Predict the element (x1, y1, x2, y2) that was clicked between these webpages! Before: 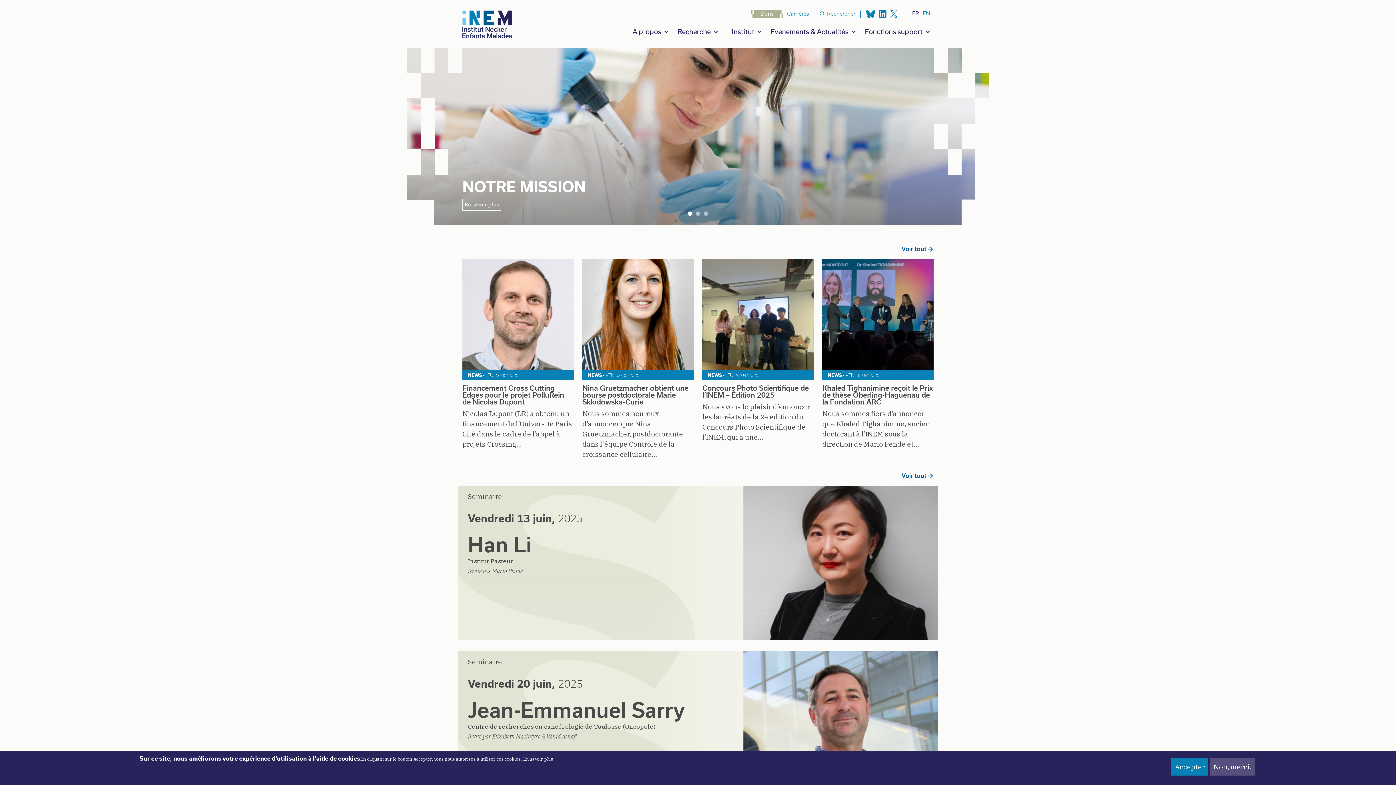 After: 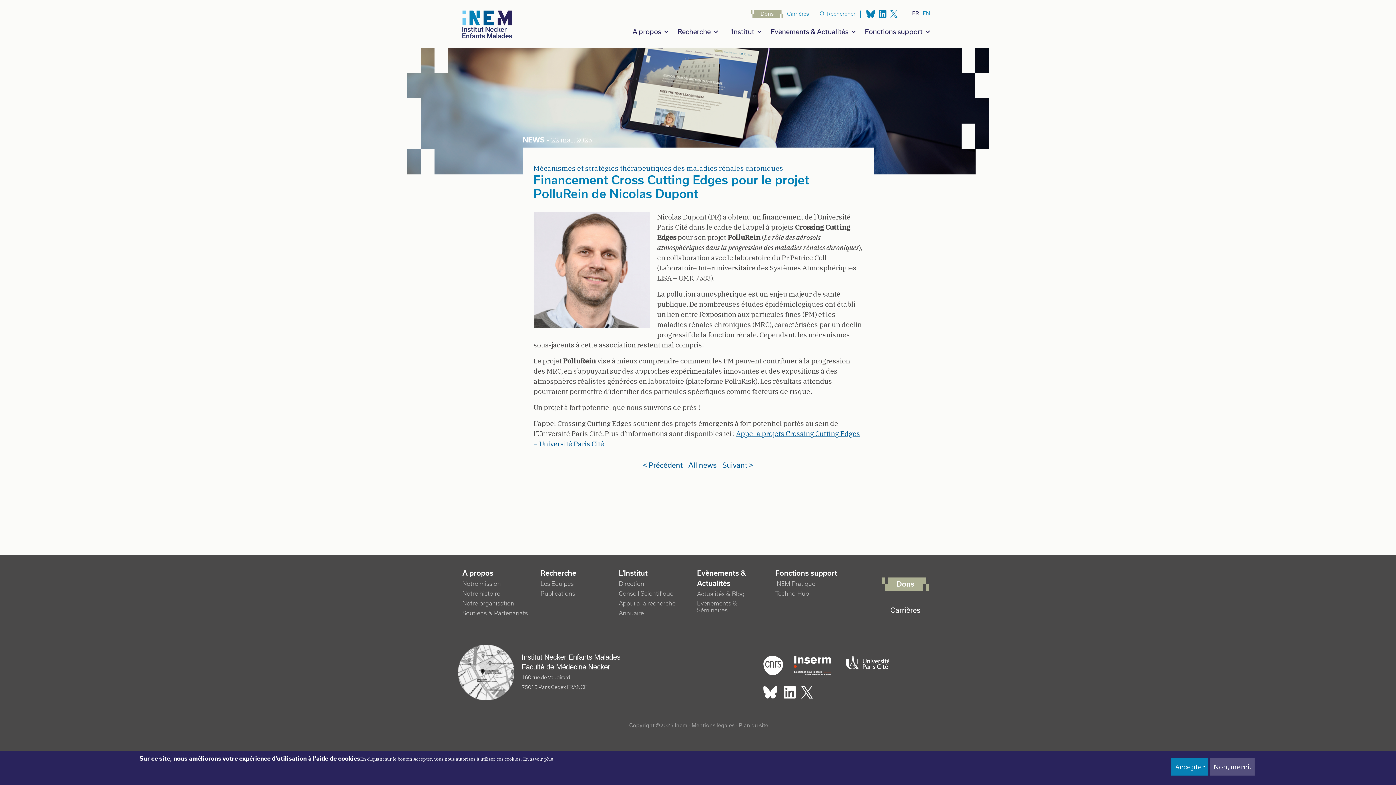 Action: label: NEWS - JEU 22/05/2025
Financement Cross Cutting Edges pour le projet PolluRein de Nicolas Dupont
Nicolas Dupont (DR) a obtenu un financement de l’Université Paris Cité dans le cadre de l’appel à projets Crossing… bbox: (462, 259, 573, 448)